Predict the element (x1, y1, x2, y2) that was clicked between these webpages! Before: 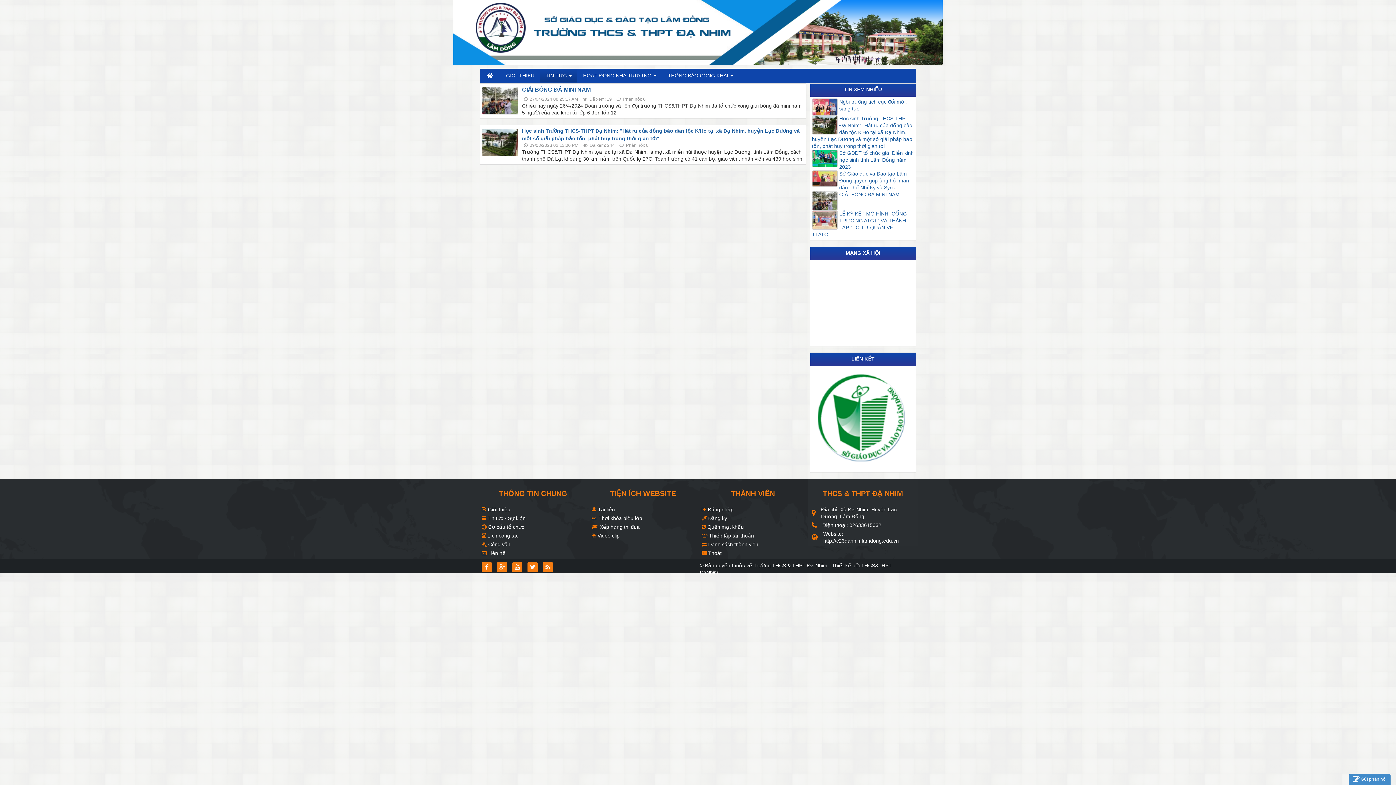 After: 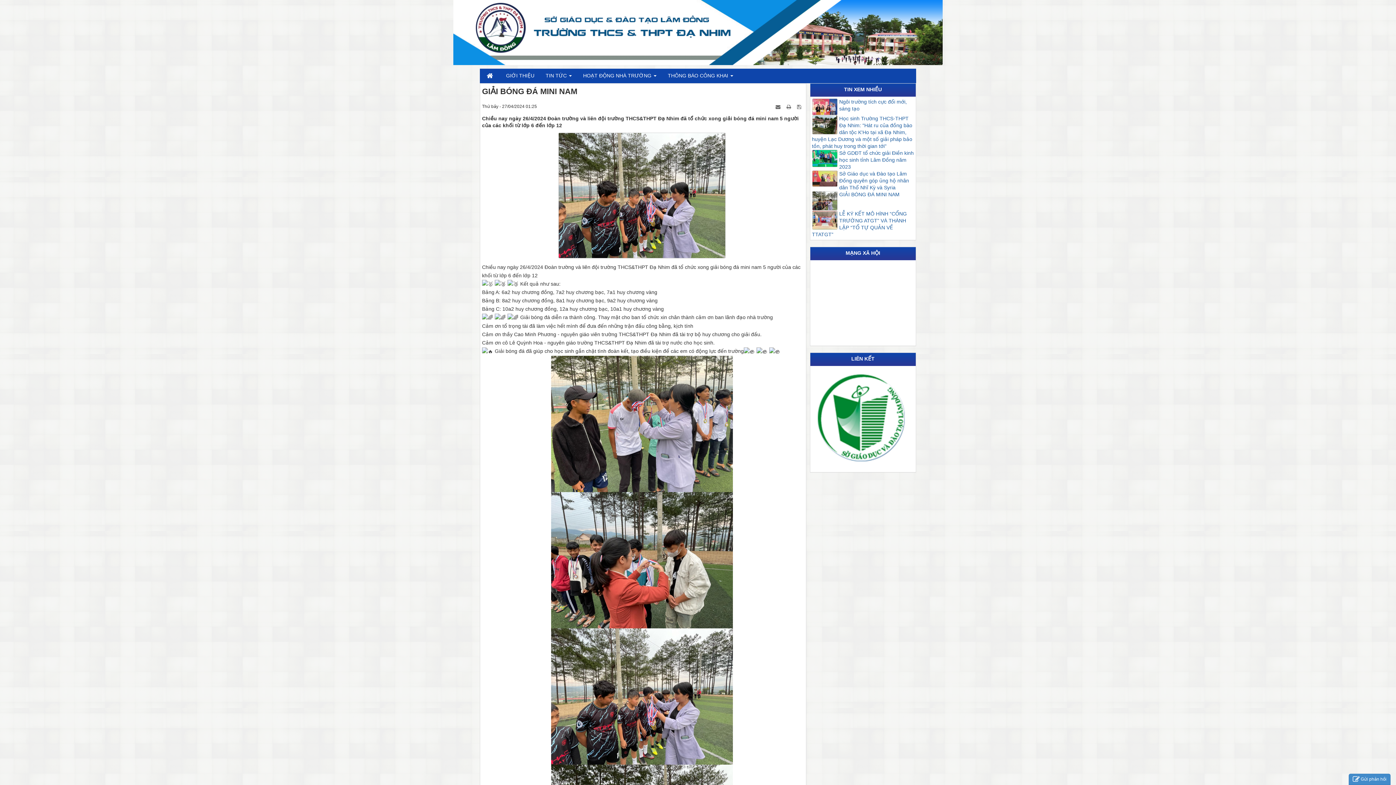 Action: bbox: (812, 191, 914, 198) label: GIẢI BÓNG ĐÁ MINI NAM